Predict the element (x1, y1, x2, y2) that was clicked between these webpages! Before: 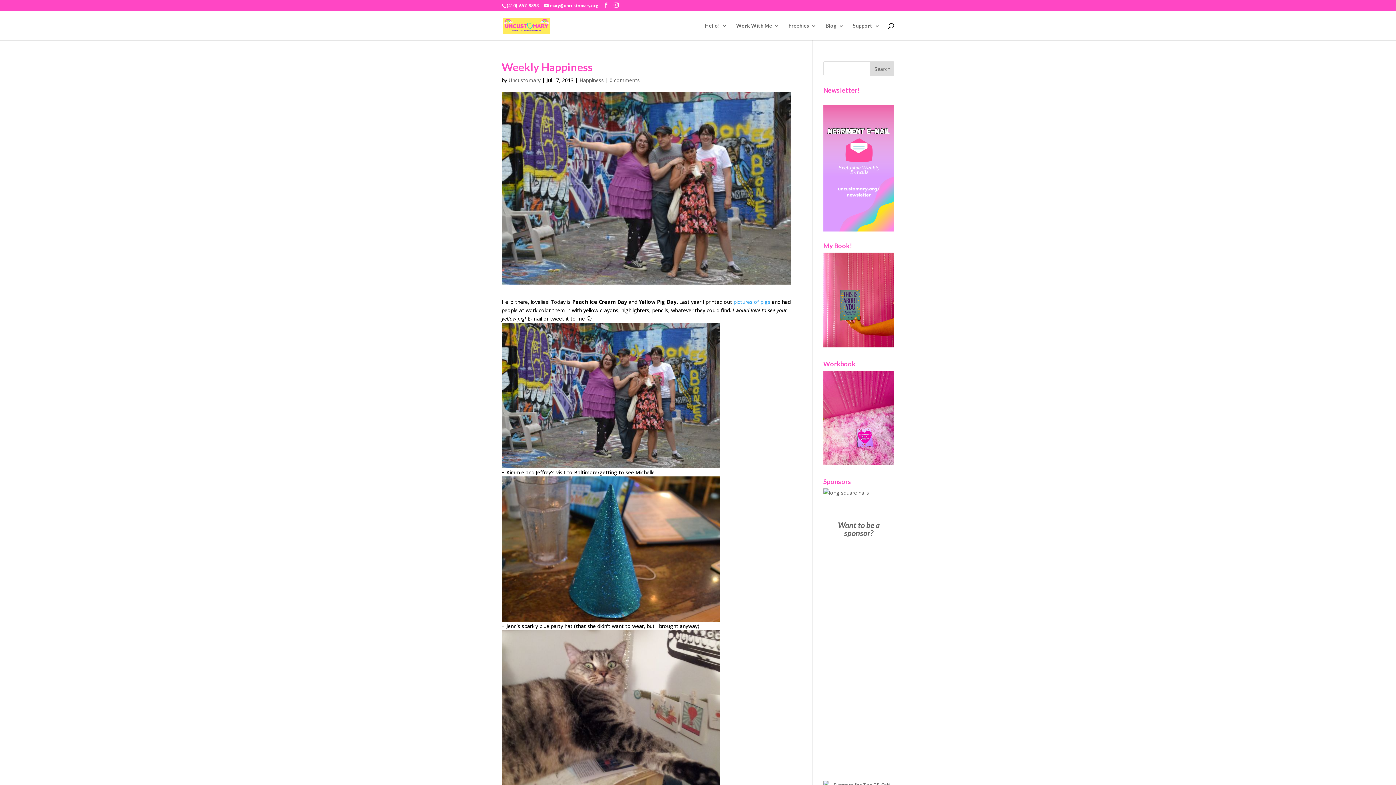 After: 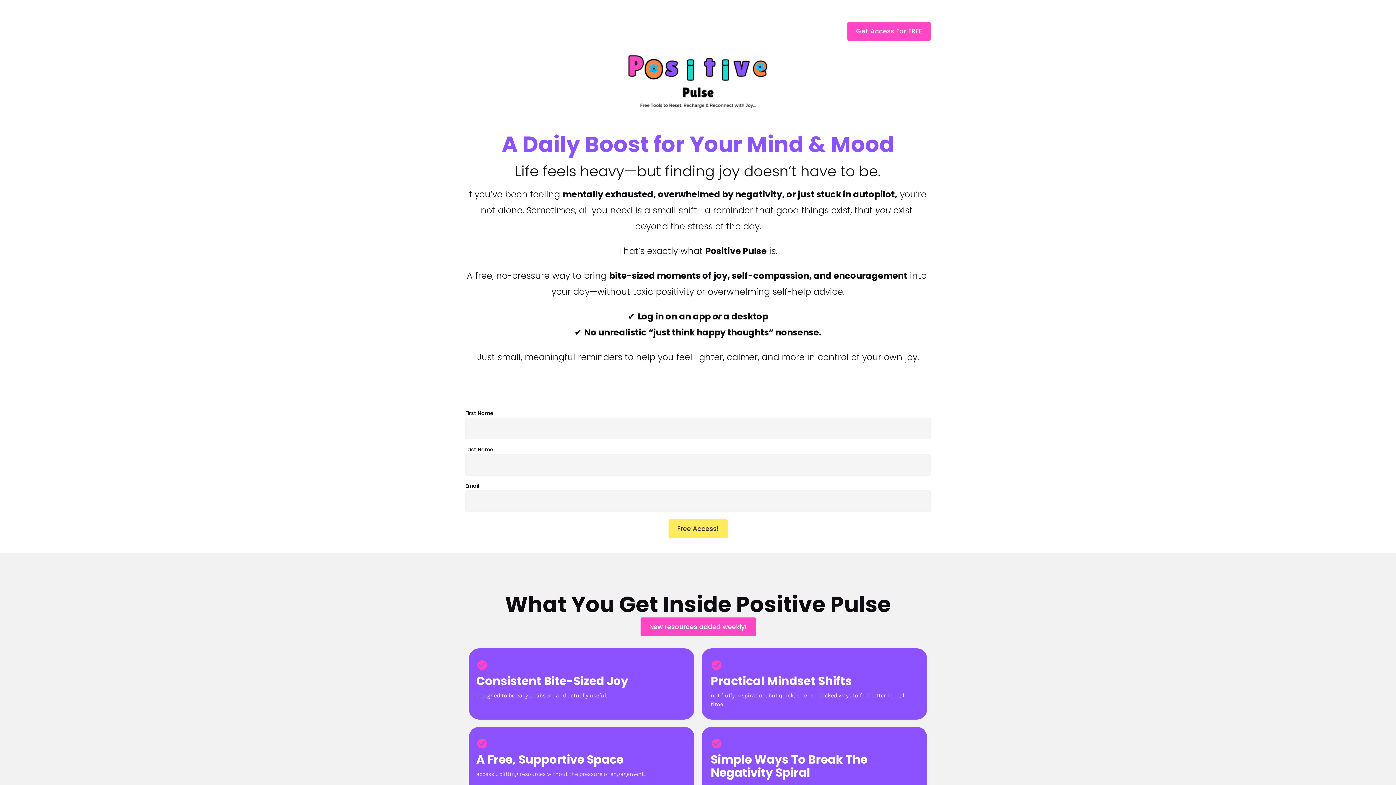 Action: bbox: (853, 23, 880, 40) label: Support